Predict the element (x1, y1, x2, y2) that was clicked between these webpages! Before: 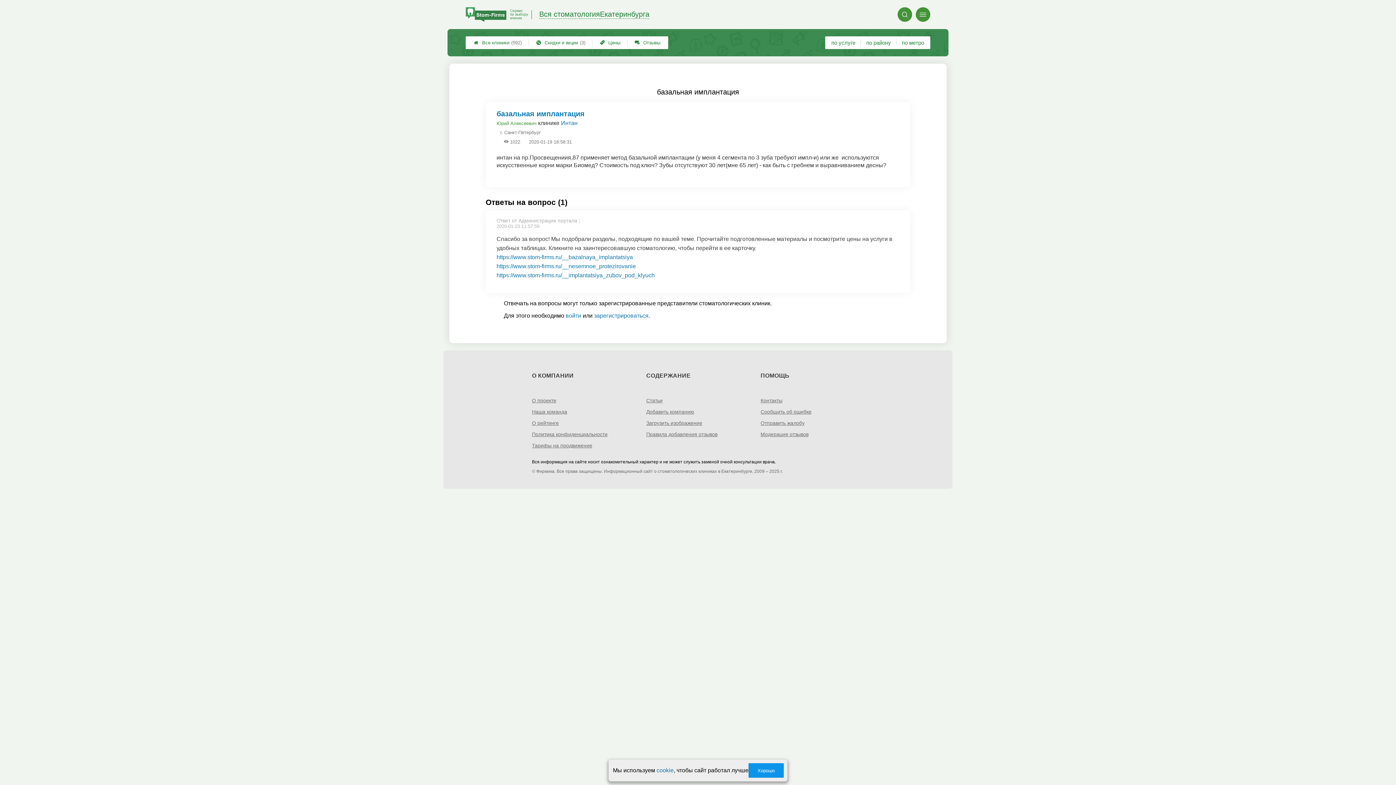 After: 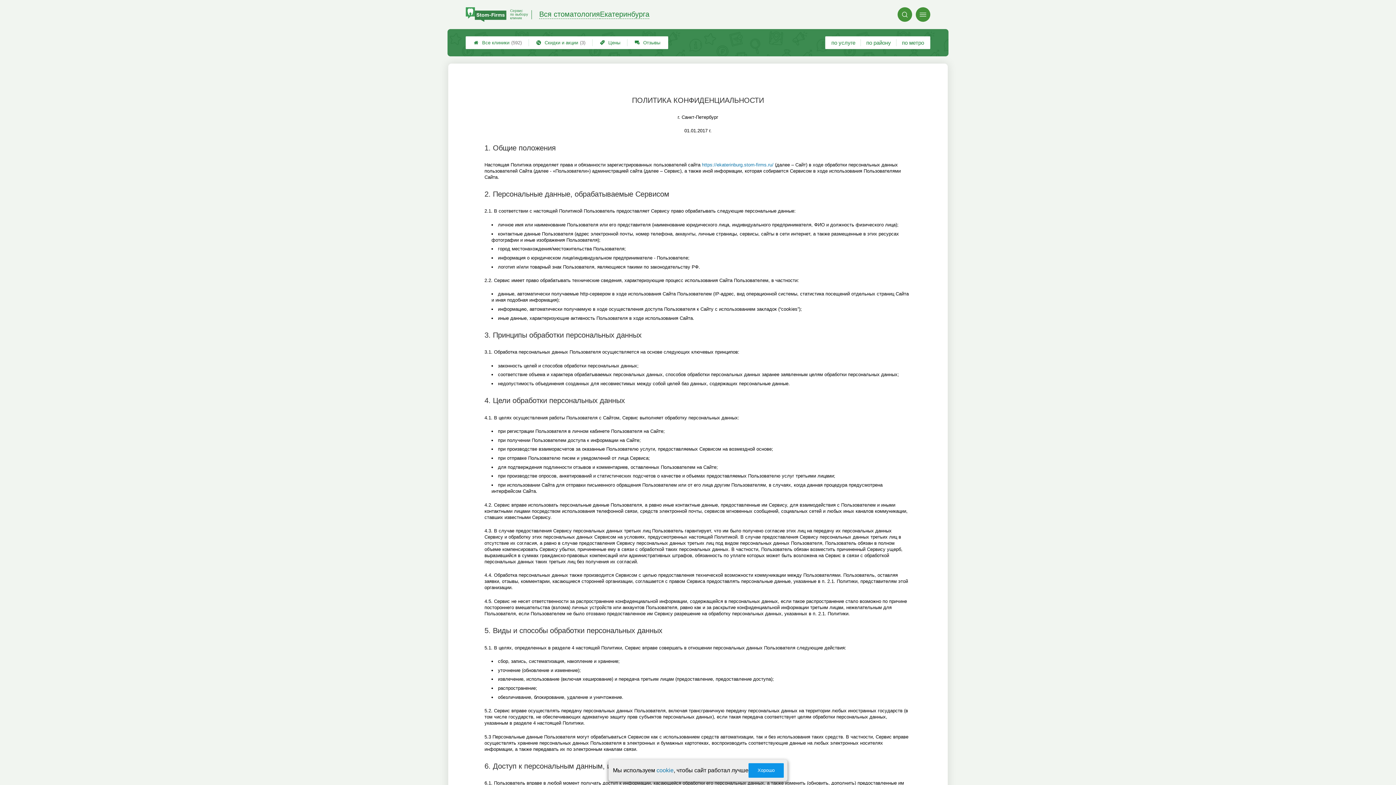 Action: bbox: (656, 767, 673, 774) label: cookie